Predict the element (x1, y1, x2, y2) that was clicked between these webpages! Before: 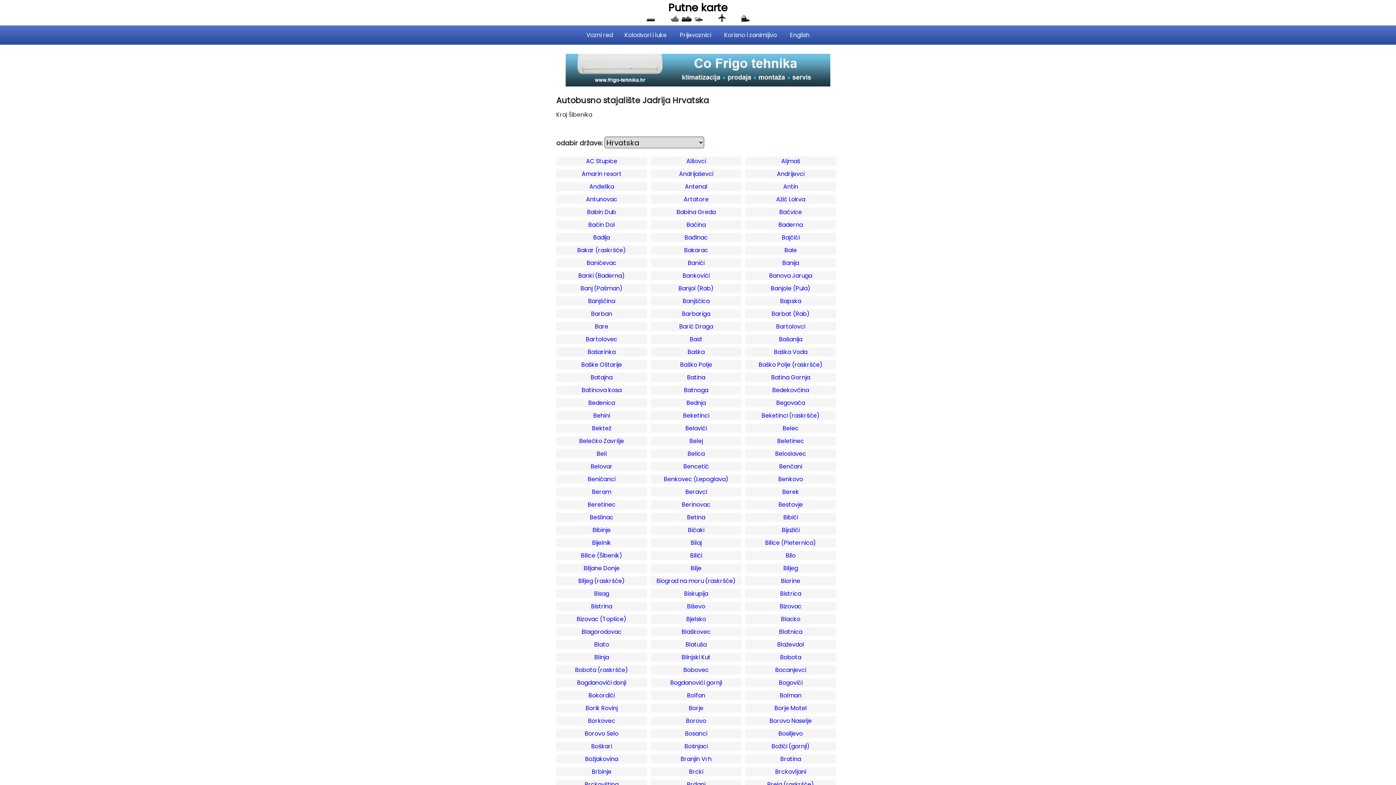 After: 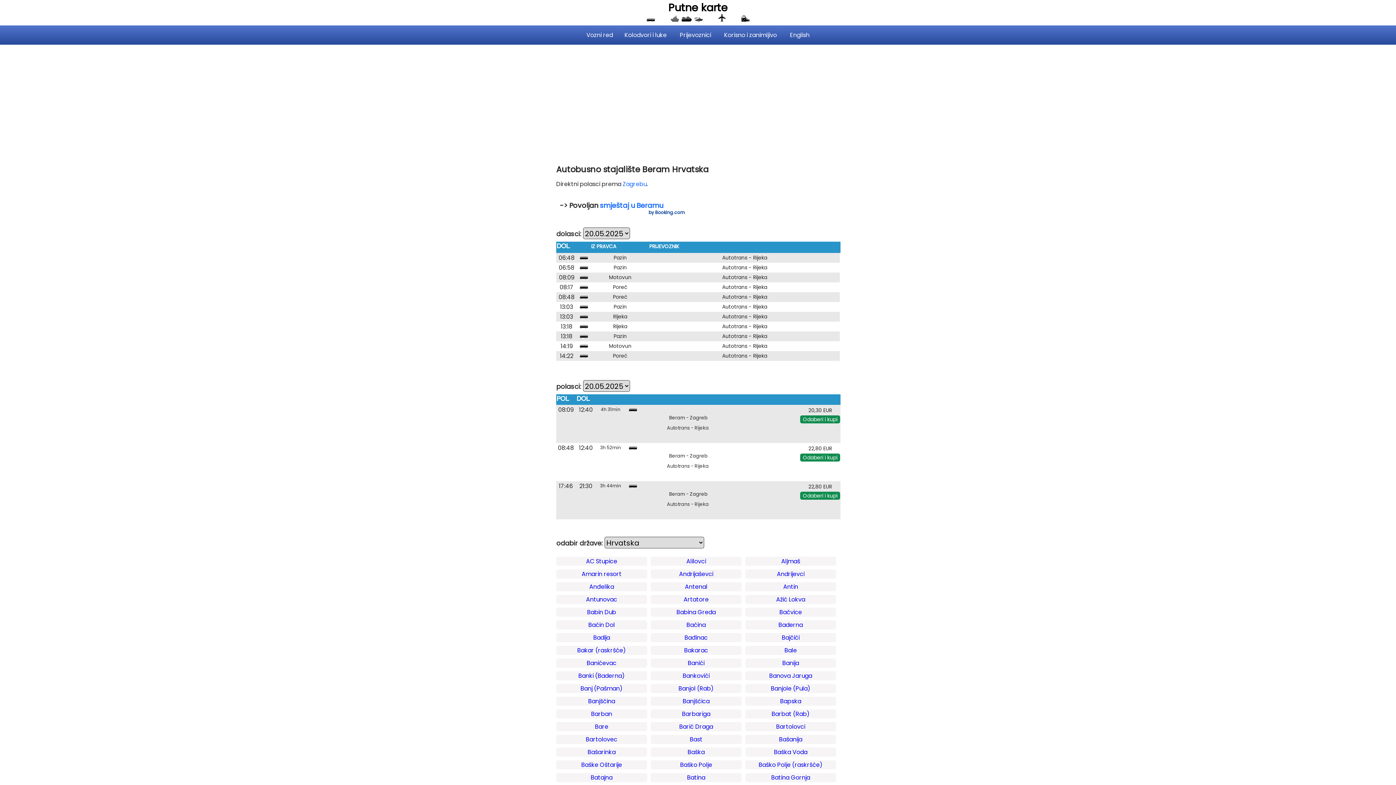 Action: bbox: (556, 487, 647, 496) label: Beram